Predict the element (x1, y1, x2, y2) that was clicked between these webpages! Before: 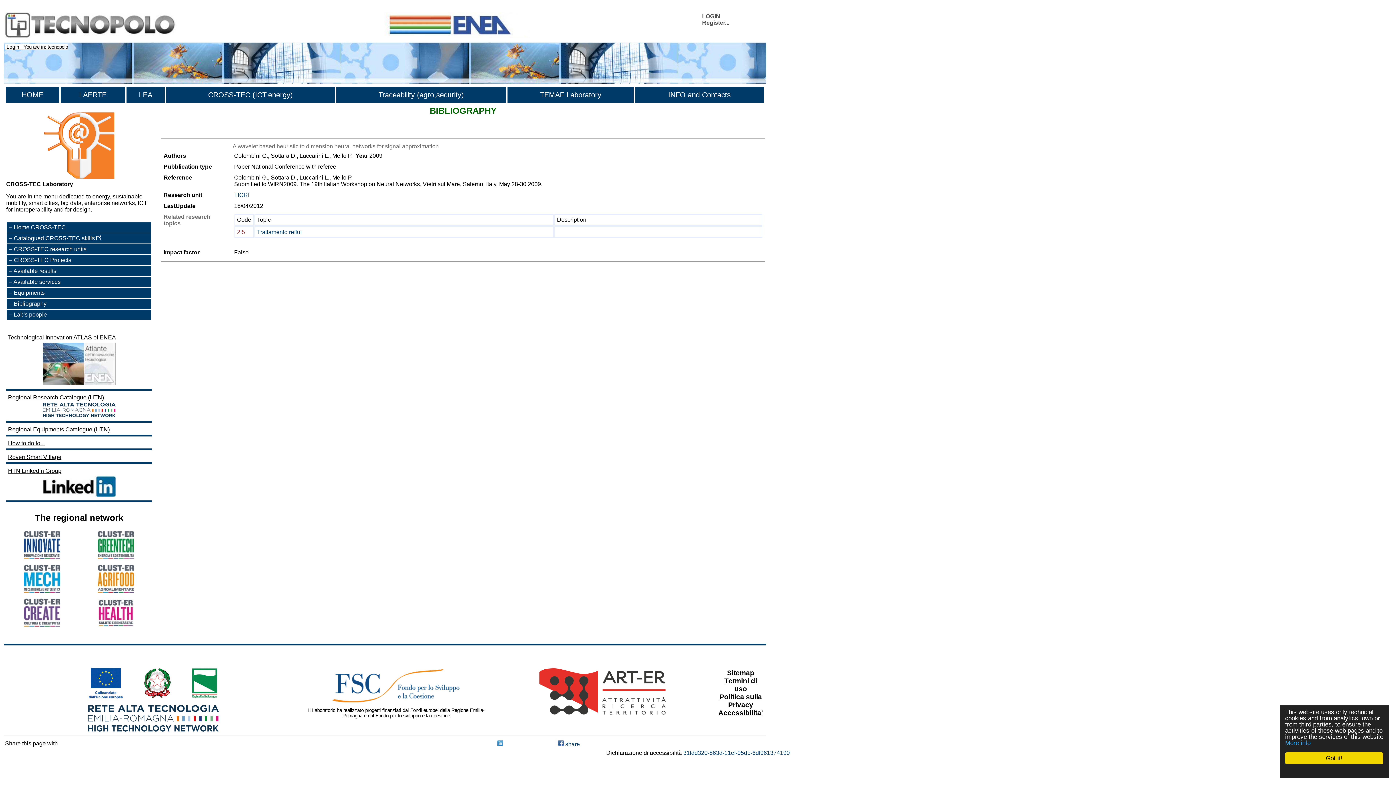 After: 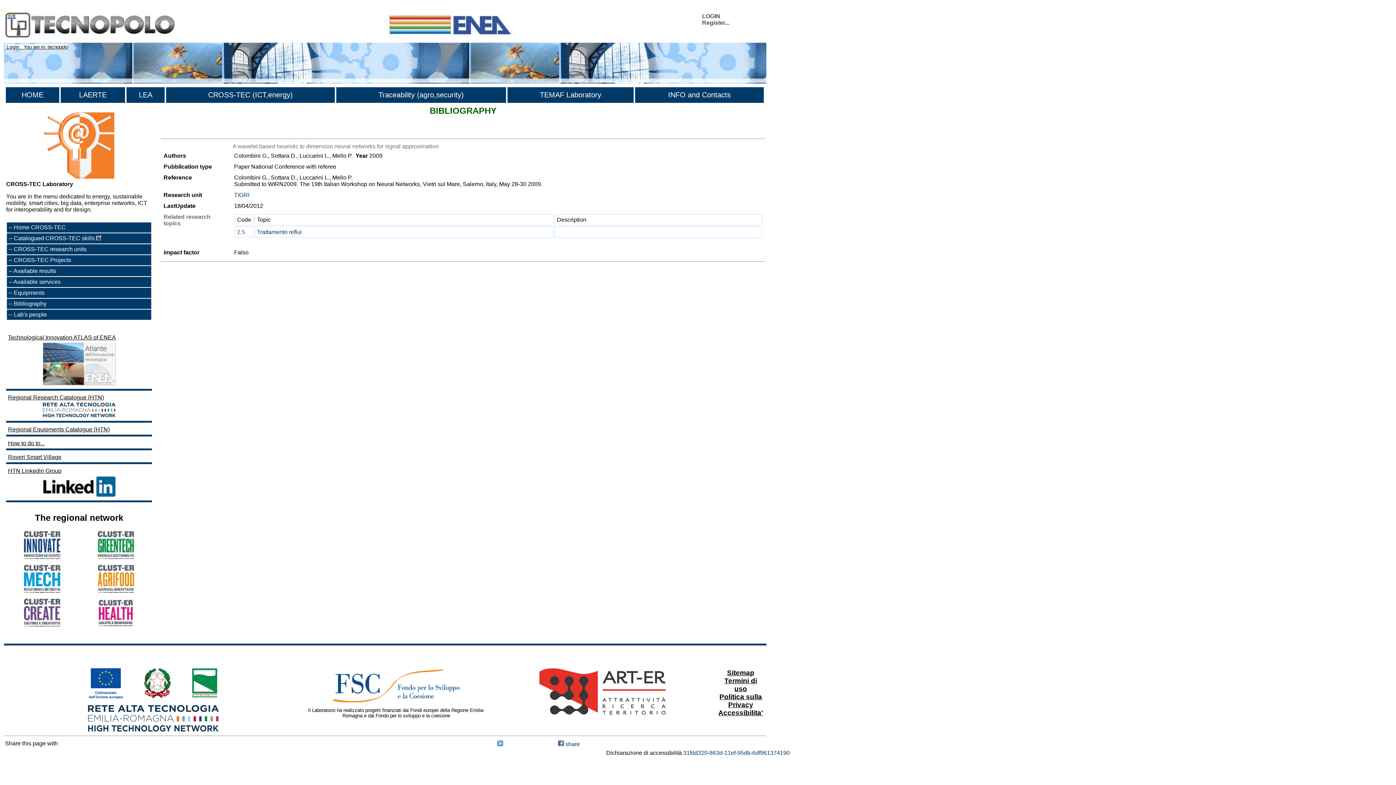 Action: label: Got it! bbox: (1285, 752, 1383, 764)